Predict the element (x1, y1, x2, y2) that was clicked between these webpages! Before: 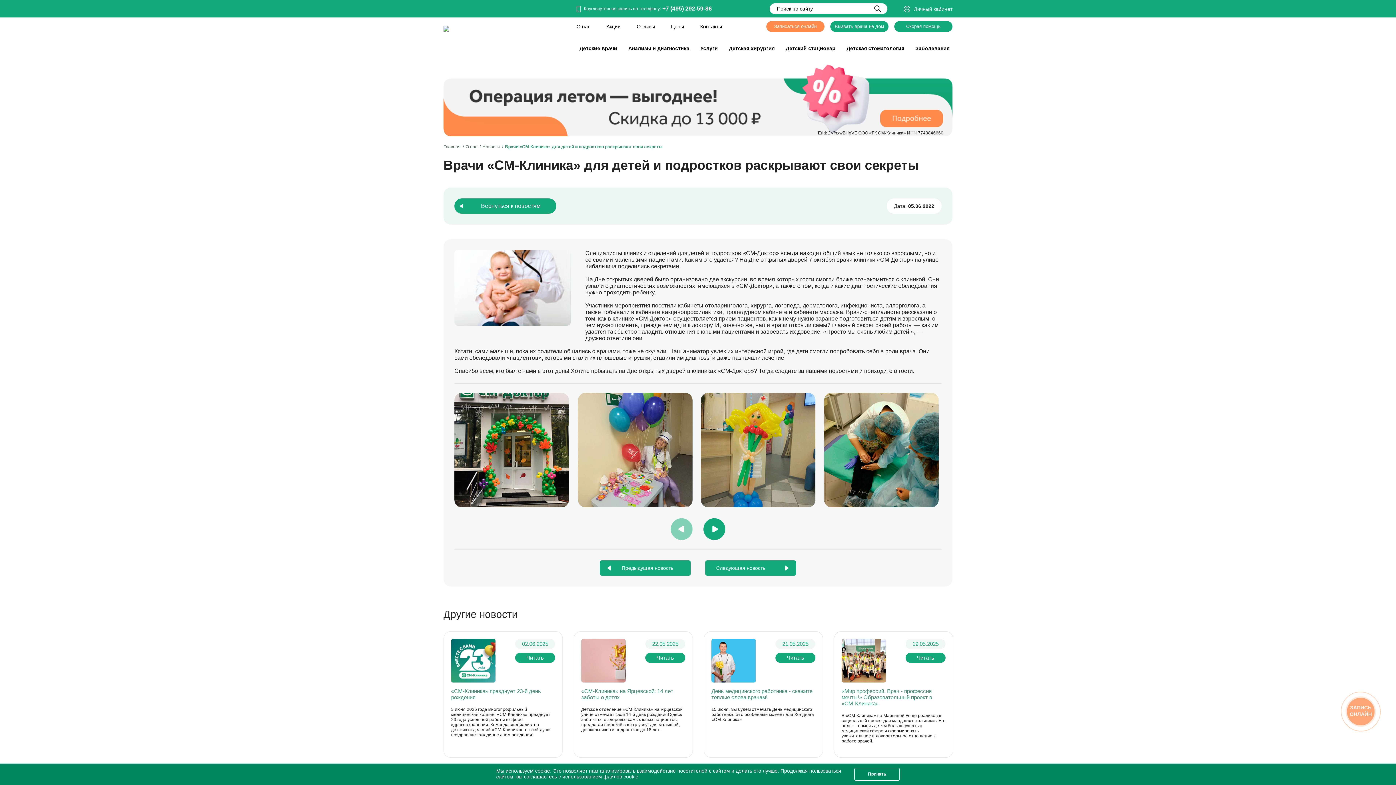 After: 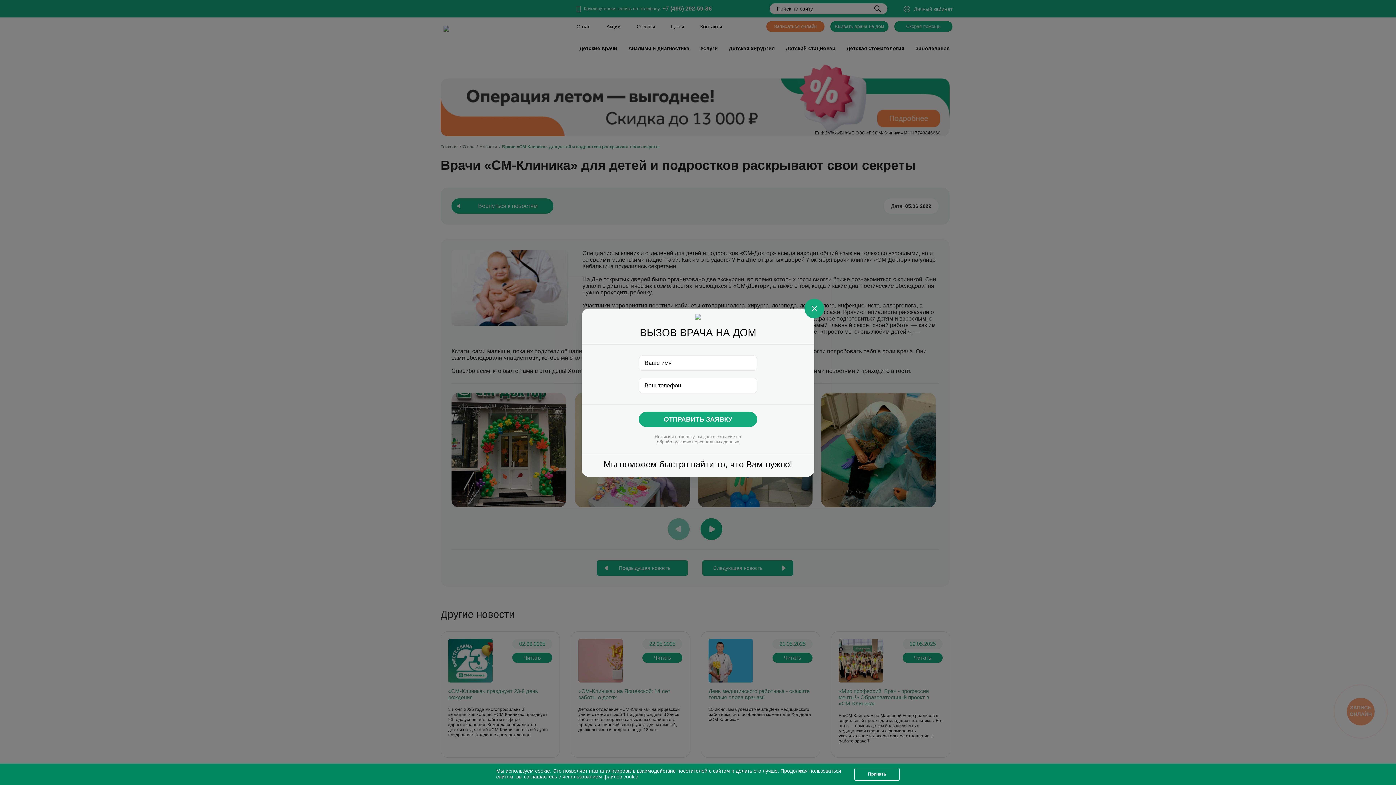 Action: bbox: (830, 21, 888, 32) label: Вызвать врача на дом